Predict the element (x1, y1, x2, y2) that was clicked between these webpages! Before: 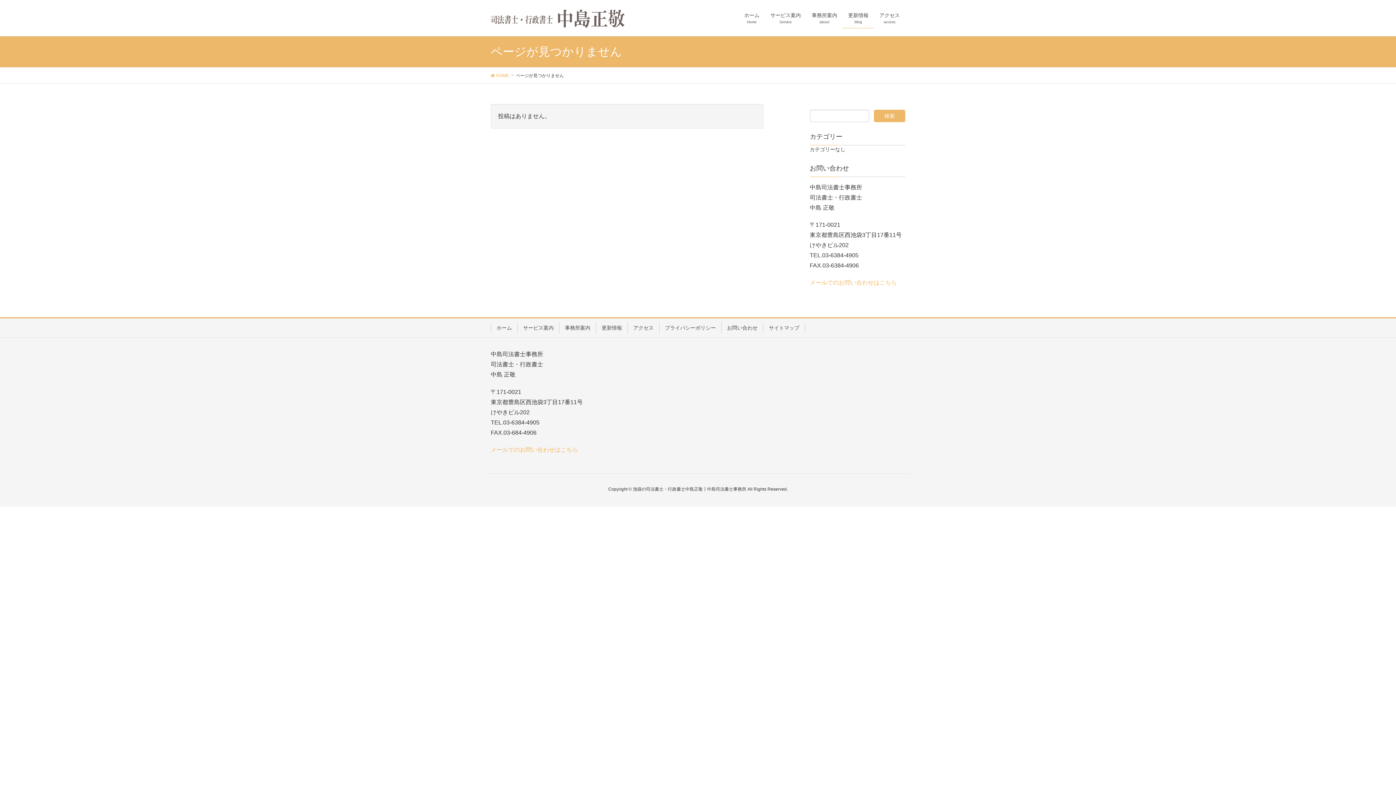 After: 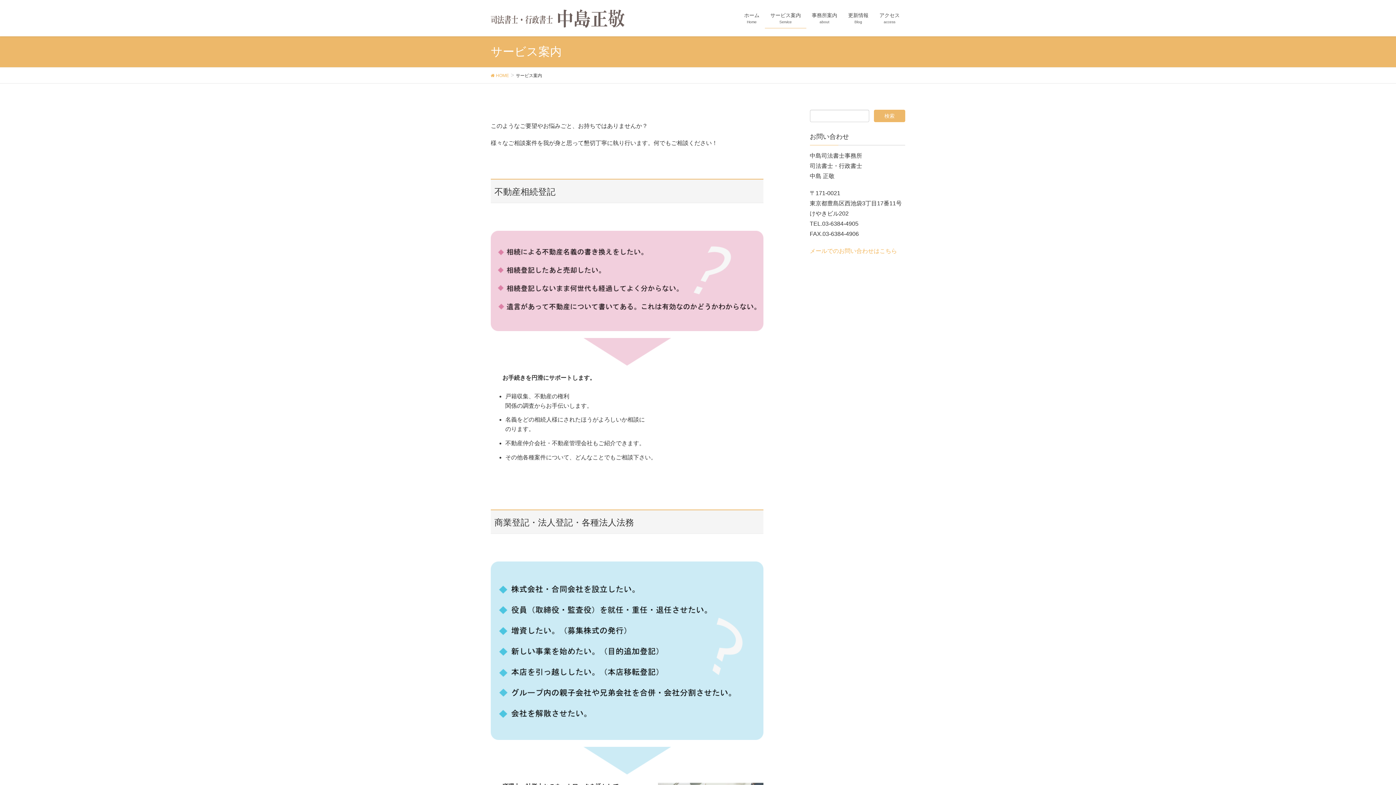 Action: label: サービス案内 bbox: (517, 322, 559, 333)